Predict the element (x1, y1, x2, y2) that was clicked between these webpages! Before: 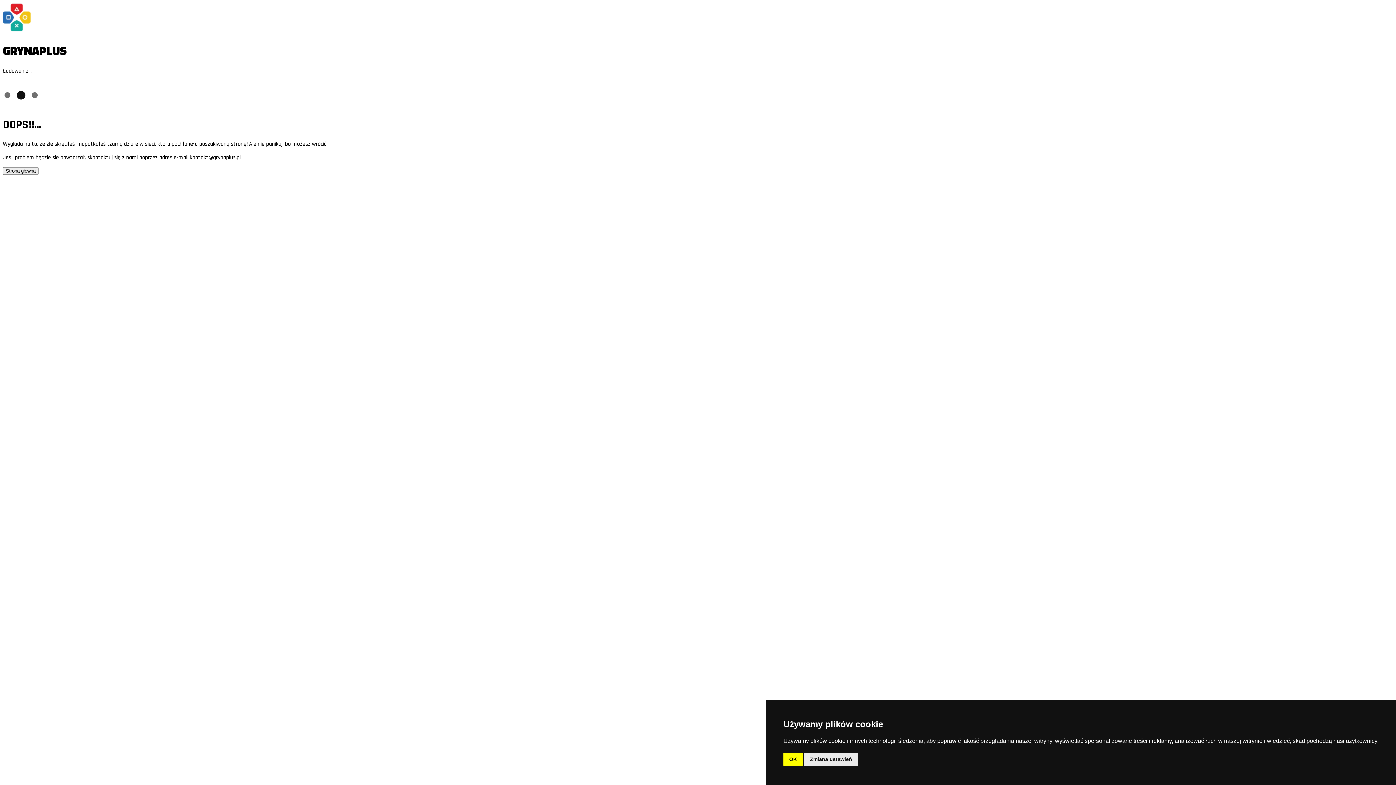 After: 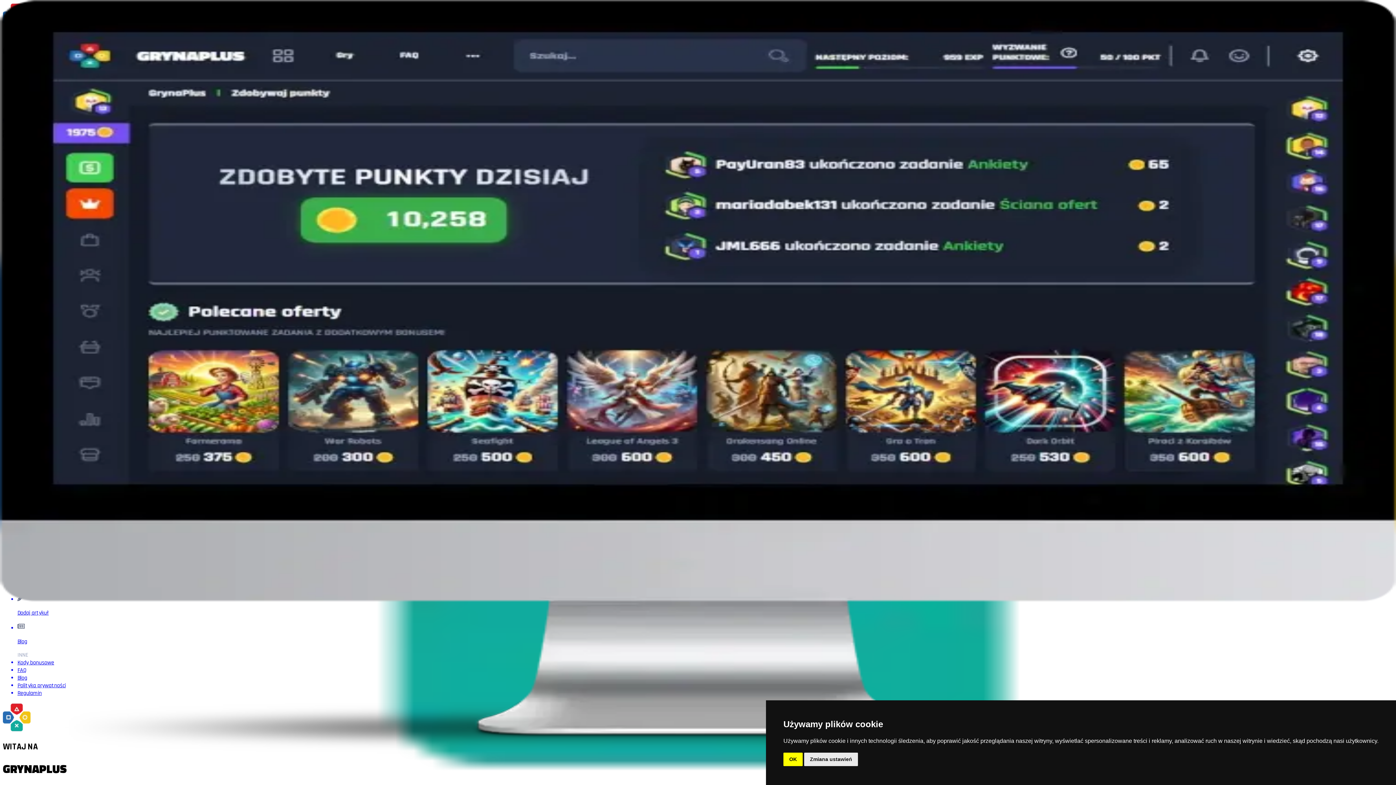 Action: label: Strona główna bbox: (2, 167, 38, 174)